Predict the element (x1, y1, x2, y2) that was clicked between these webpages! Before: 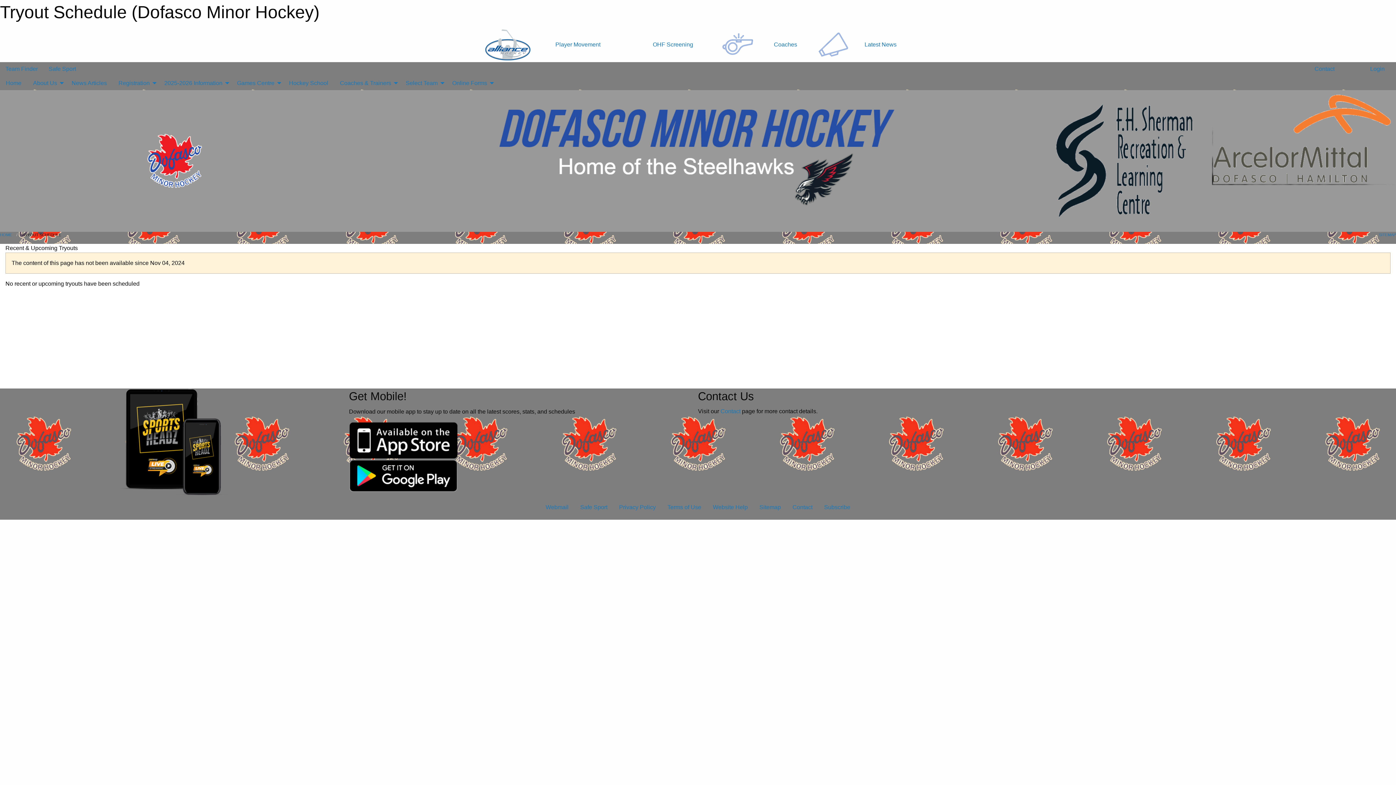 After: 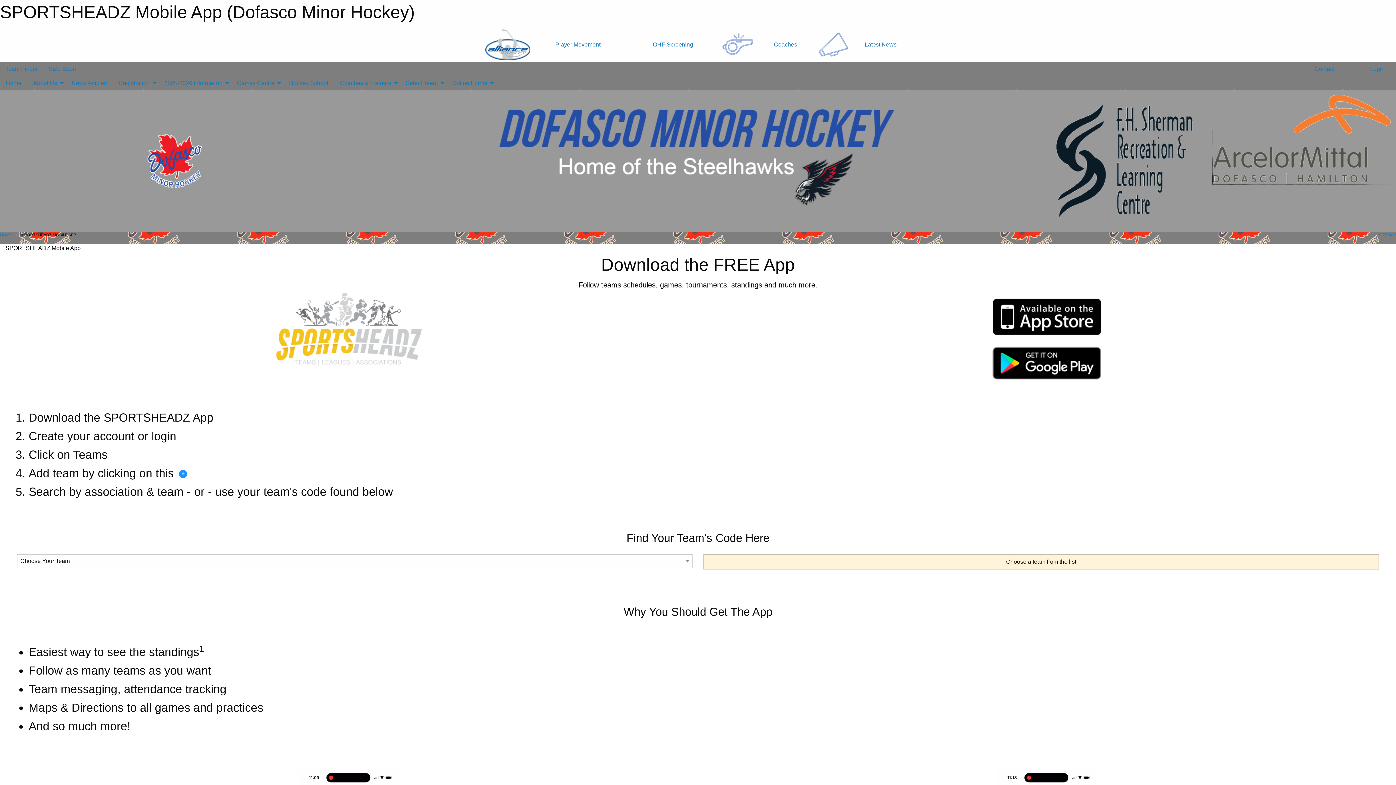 Action: bbox: (120, 438, 229, 444)